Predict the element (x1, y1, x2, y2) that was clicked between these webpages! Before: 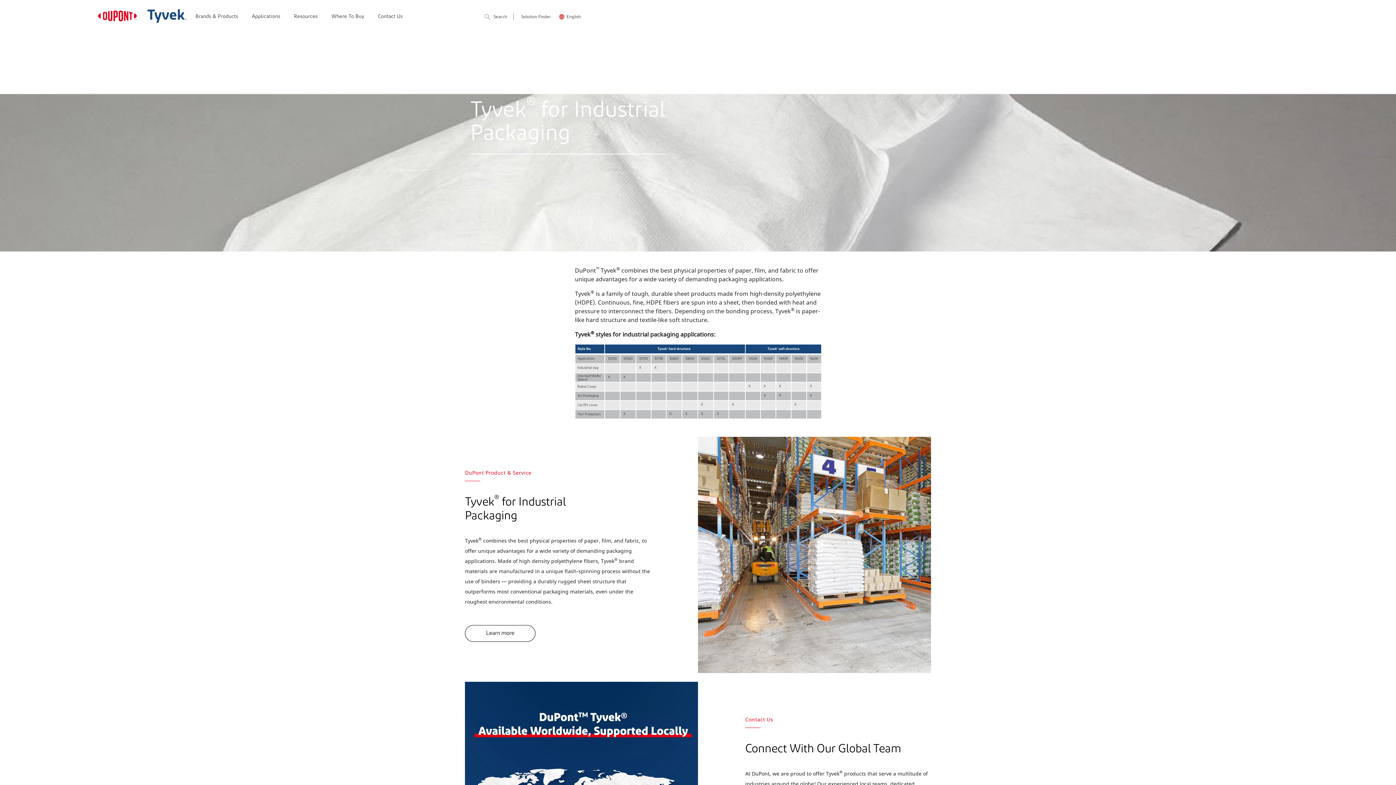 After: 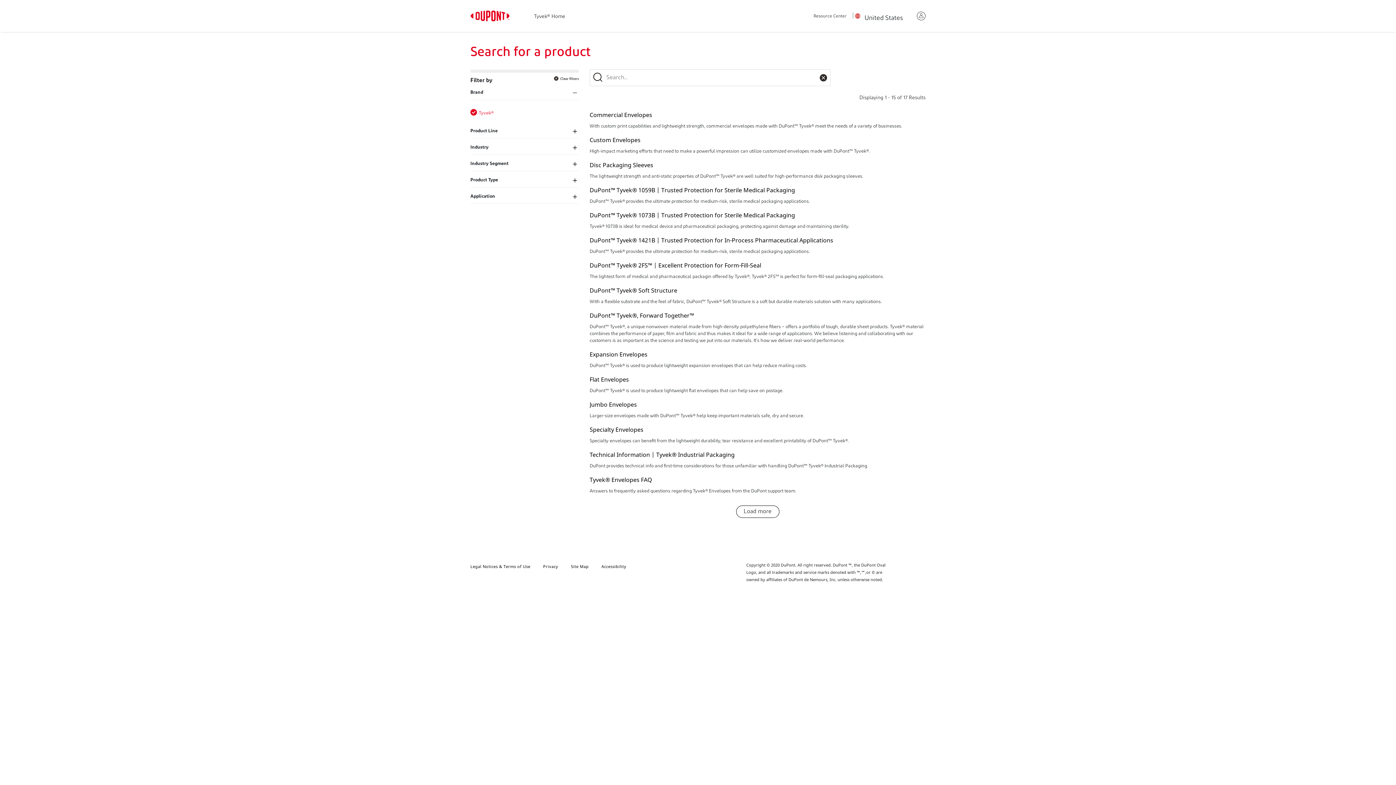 Action: label: Solution Finder bbox: (521, 14, 551, 19)